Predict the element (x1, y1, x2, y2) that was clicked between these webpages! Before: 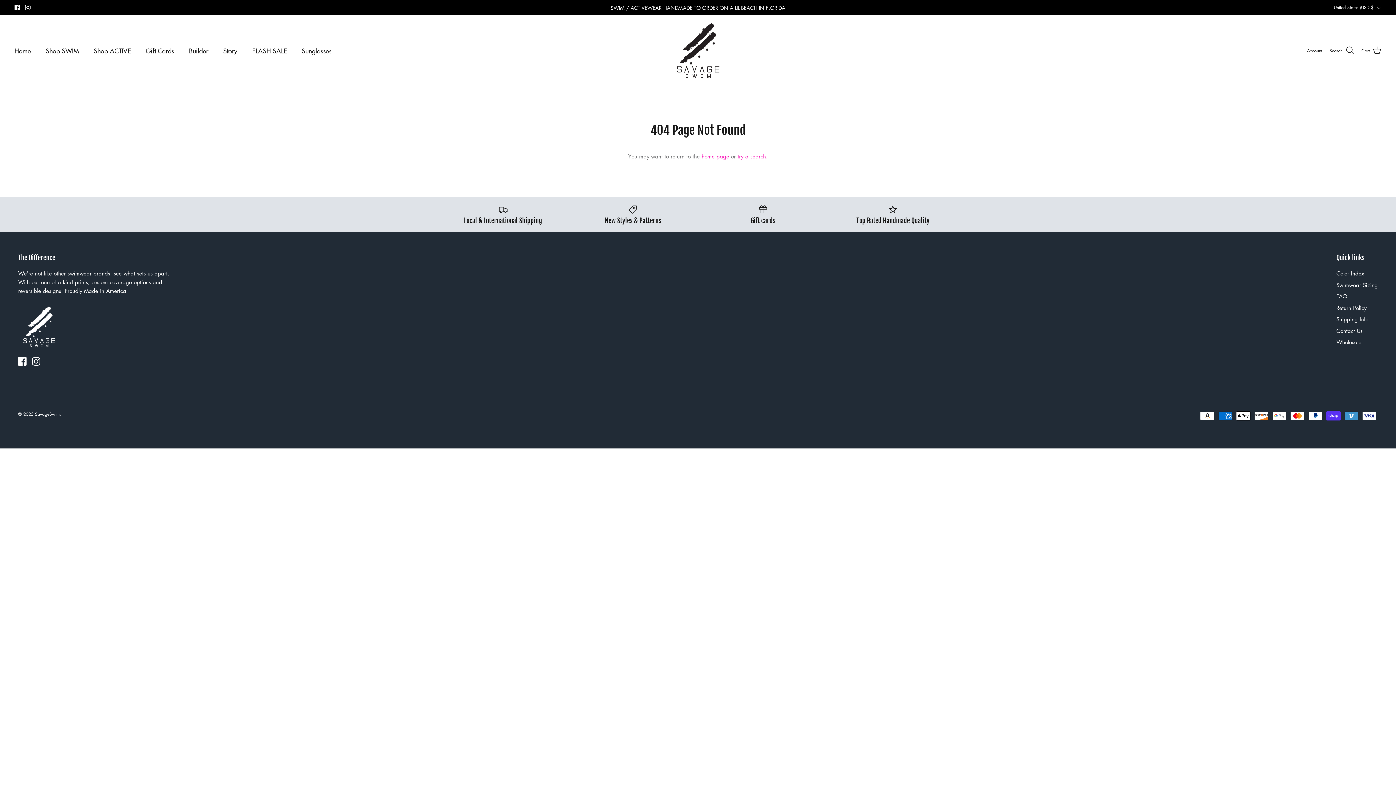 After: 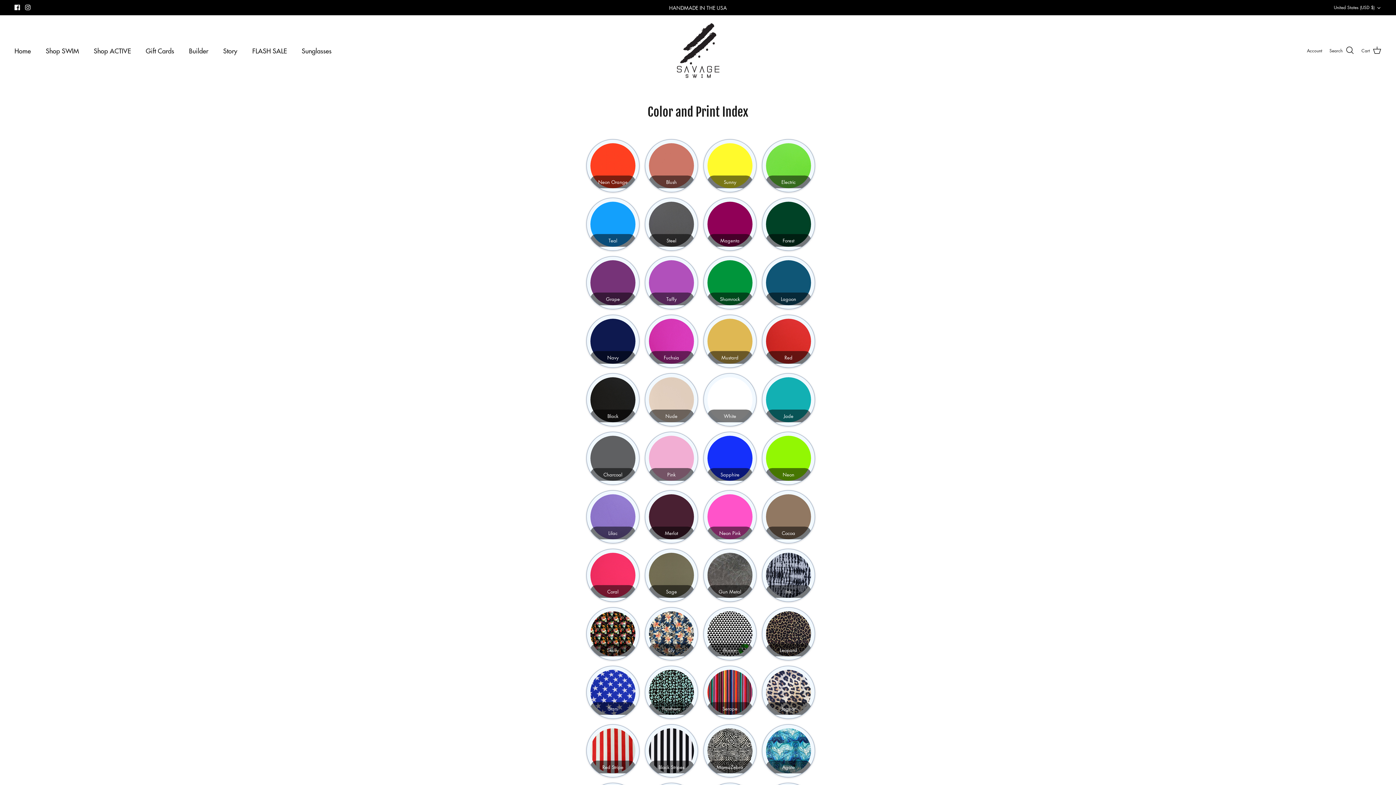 Action: bbox: (573, 204, 692, 224) label: New Styles & Patterns